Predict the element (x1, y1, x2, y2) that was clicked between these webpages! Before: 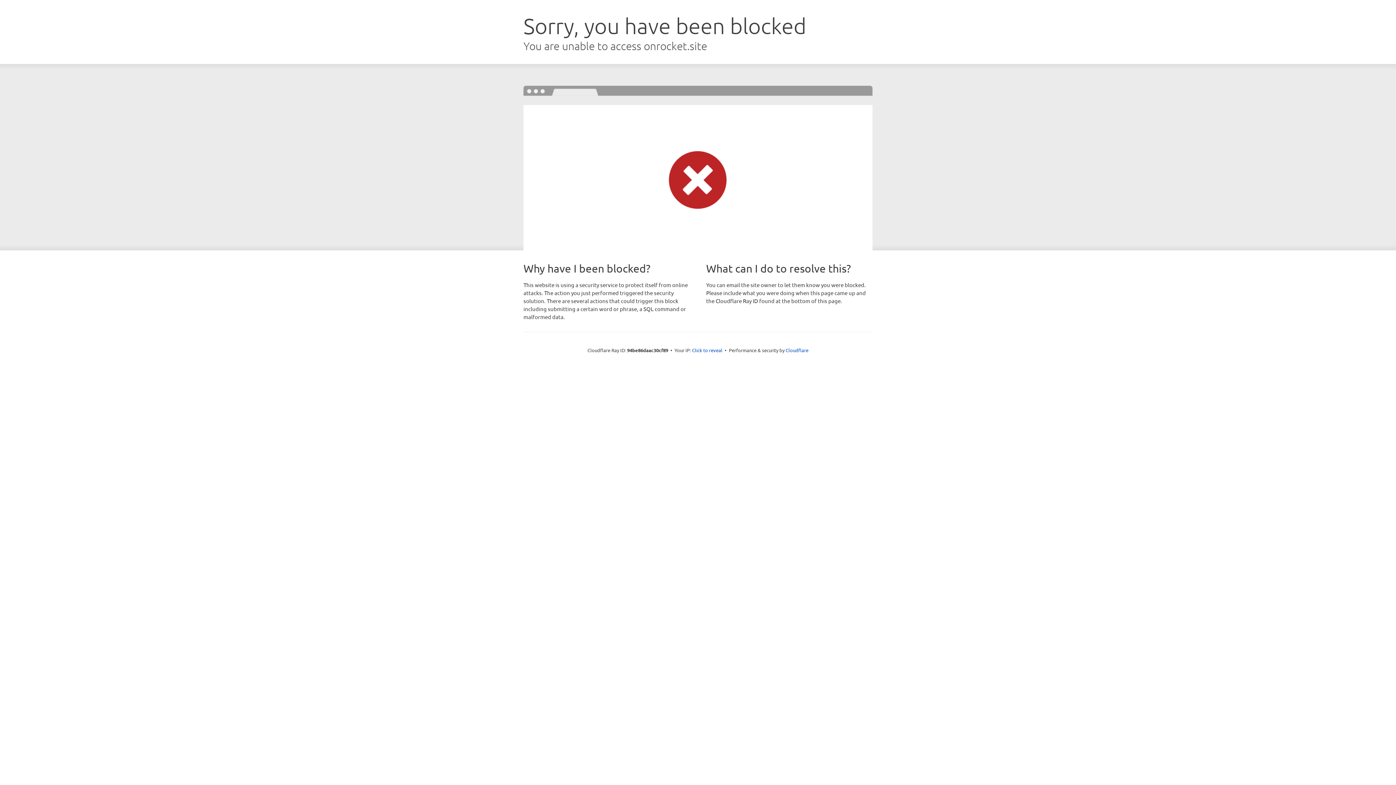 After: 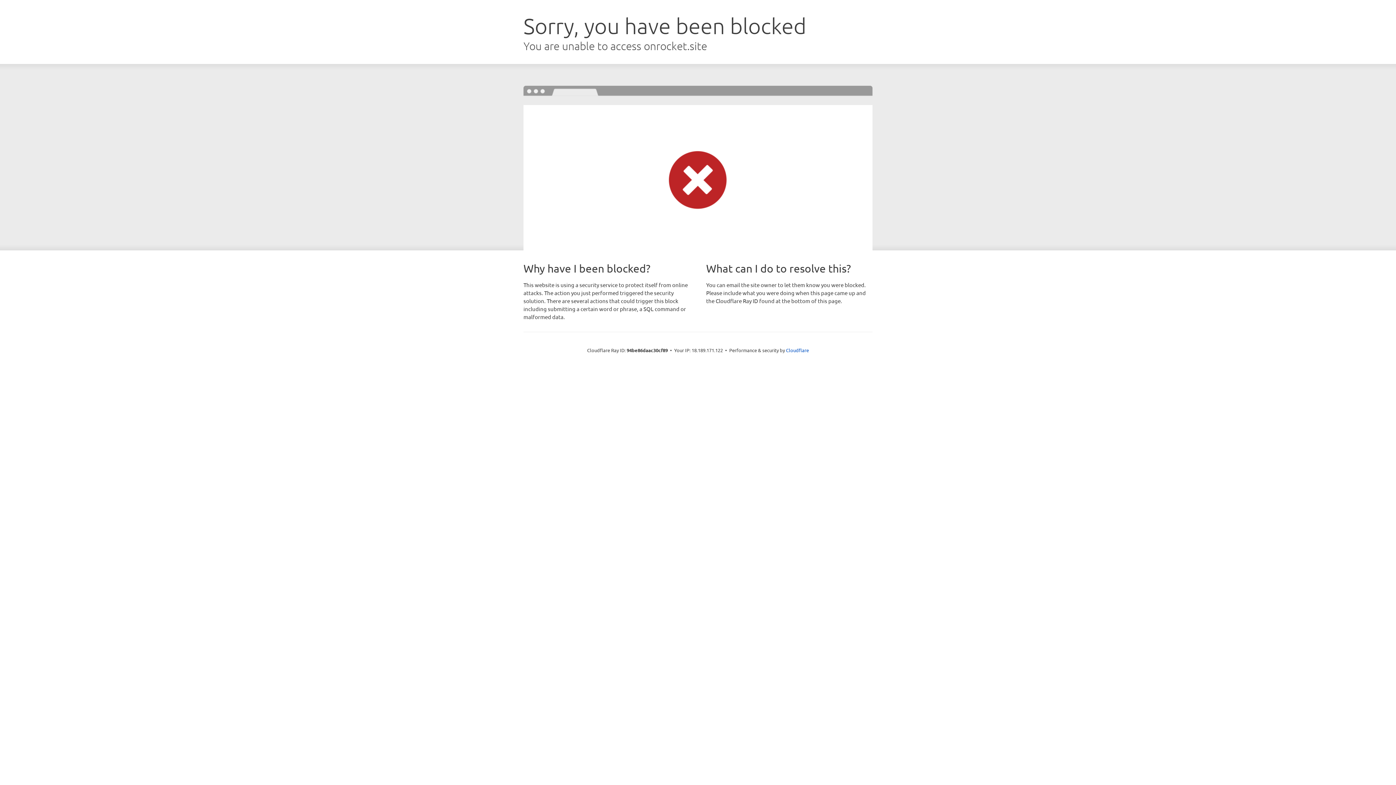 Action: label: Click to reveal bbox: (692, 346, 722, 353)